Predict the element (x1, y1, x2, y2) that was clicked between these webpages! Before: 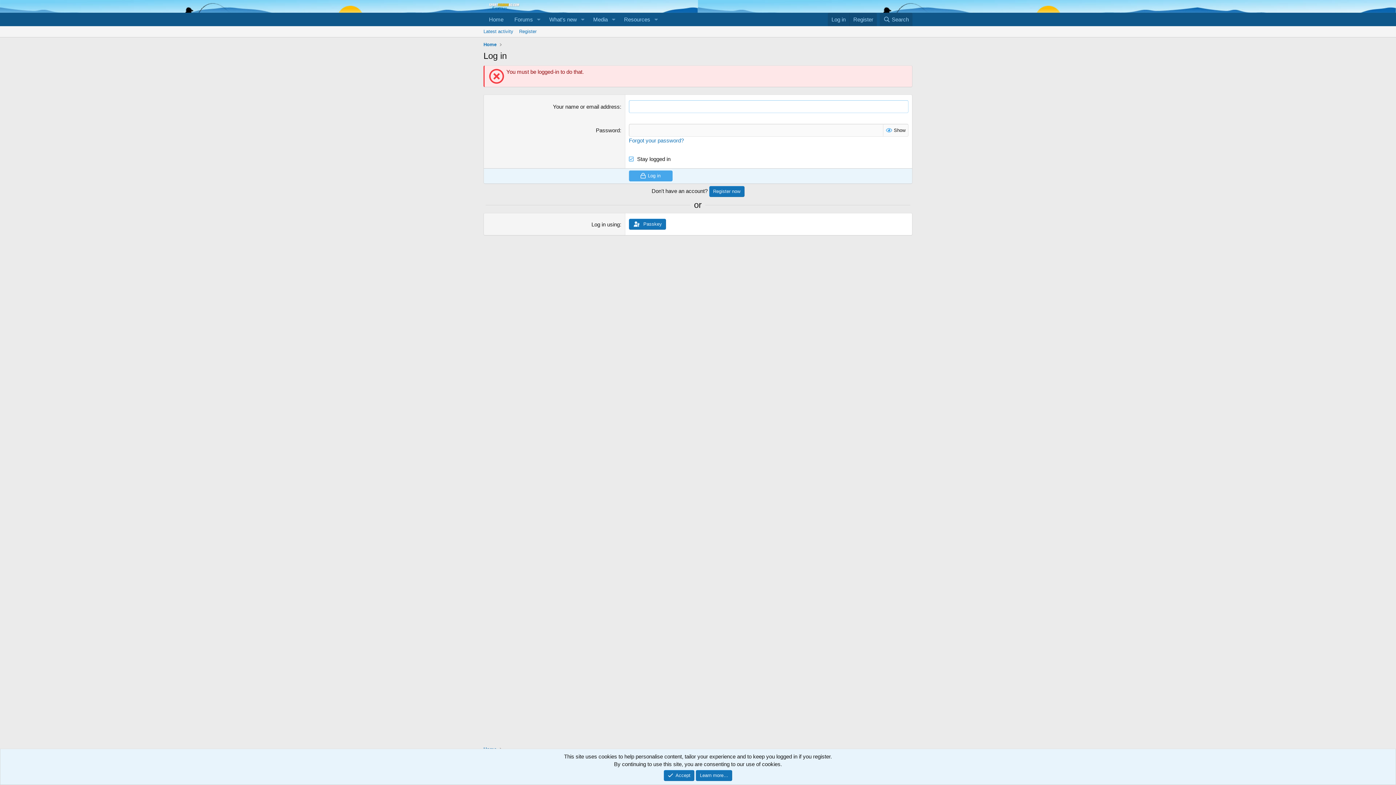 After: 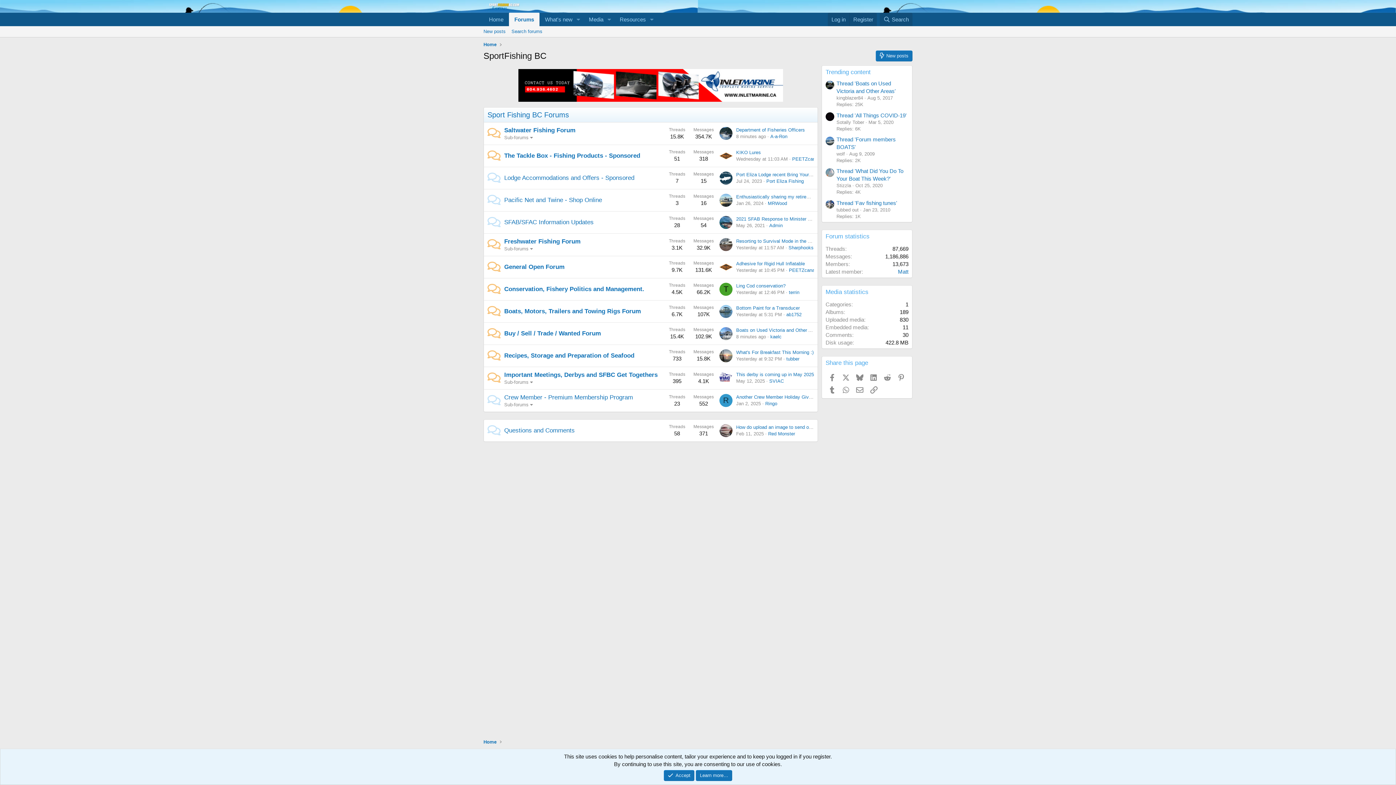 Action: bbox: (483, 12, 509, 26) label: Home